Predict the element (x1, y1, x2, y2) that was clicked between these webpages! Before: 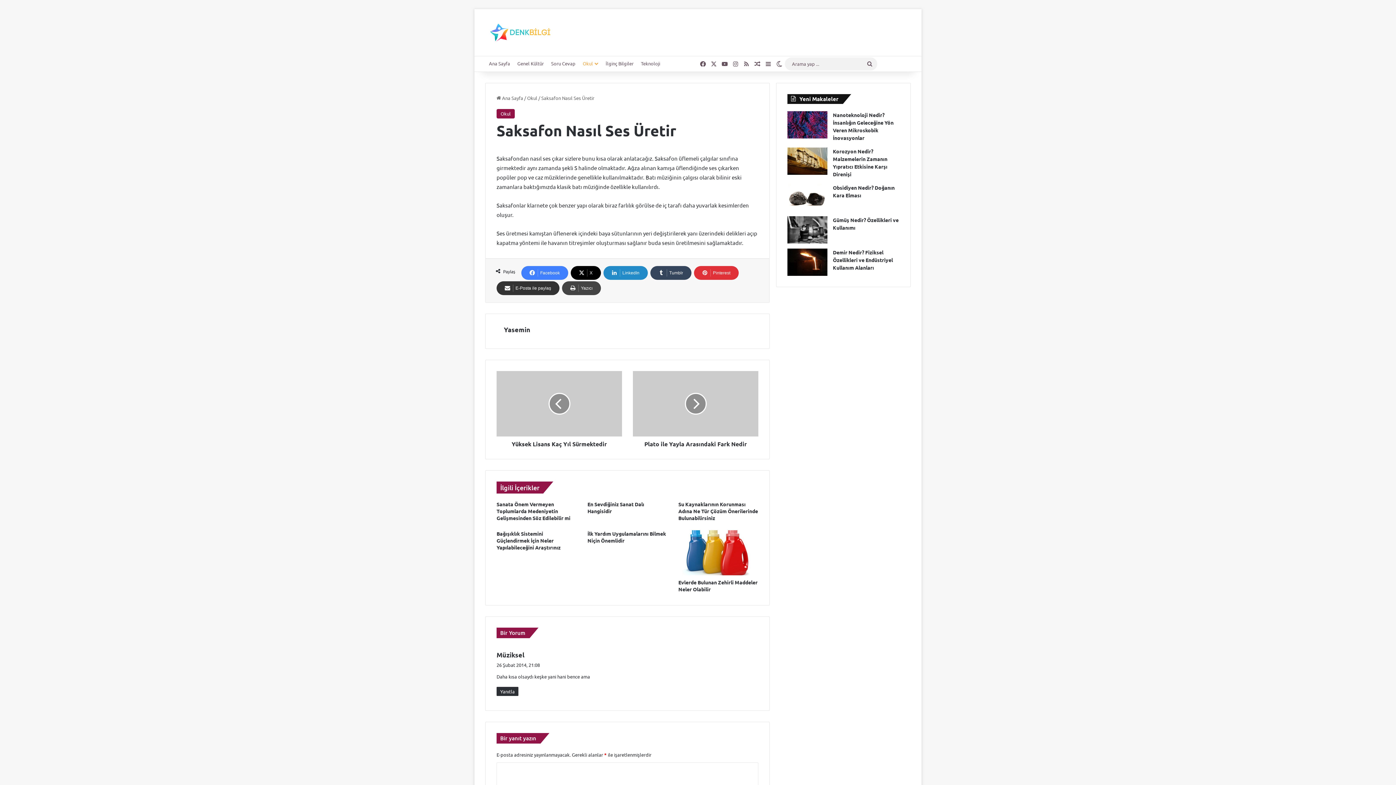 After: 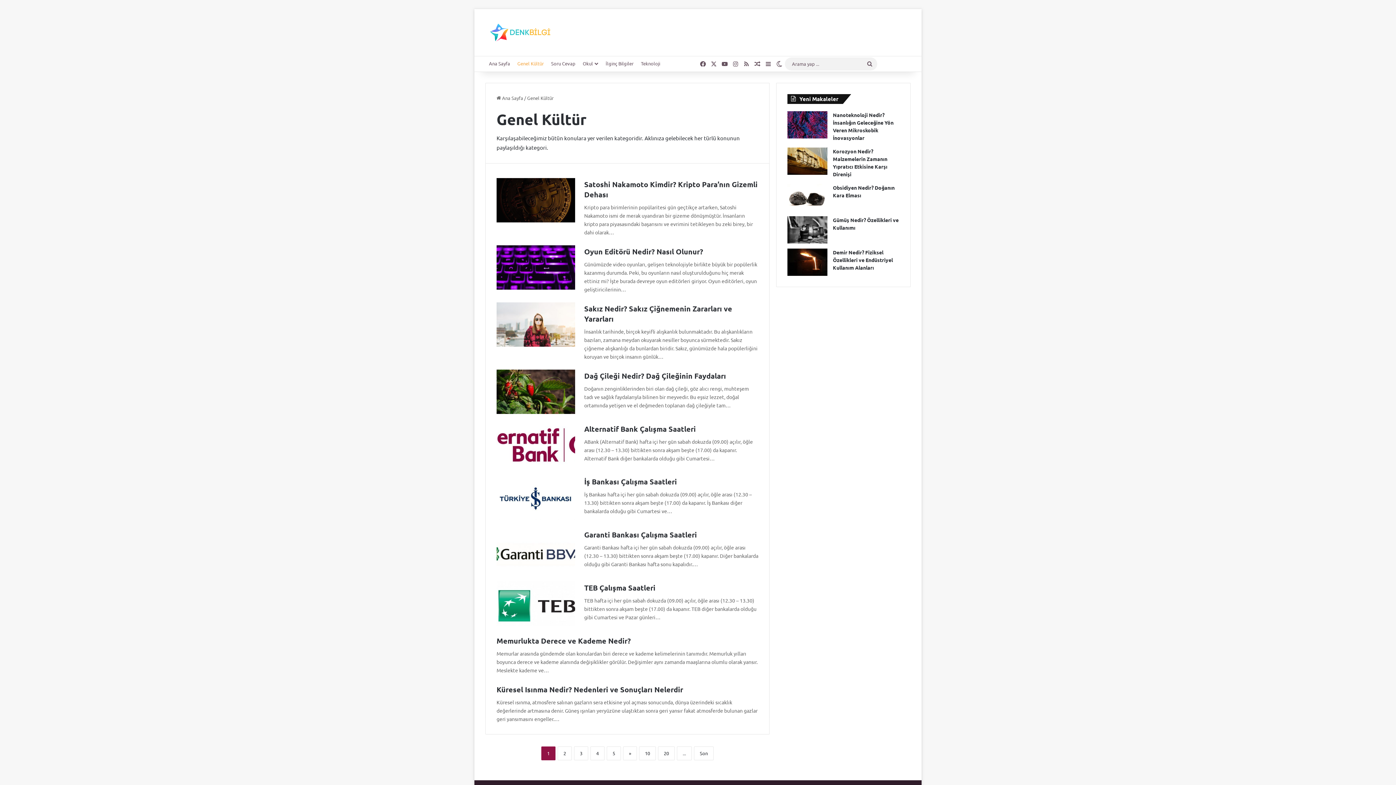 Action: bbox: (513, 56, 547, 70) label: Genel Kültür